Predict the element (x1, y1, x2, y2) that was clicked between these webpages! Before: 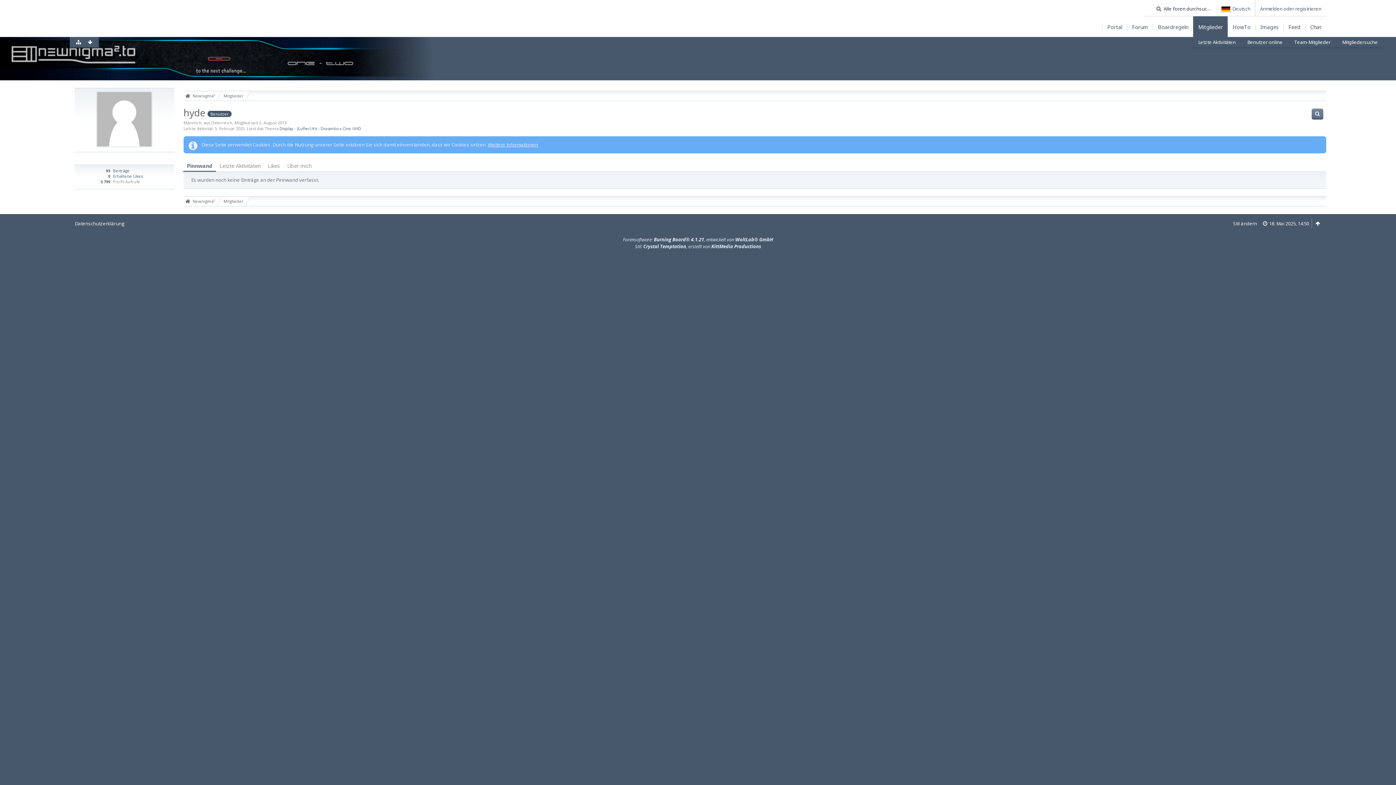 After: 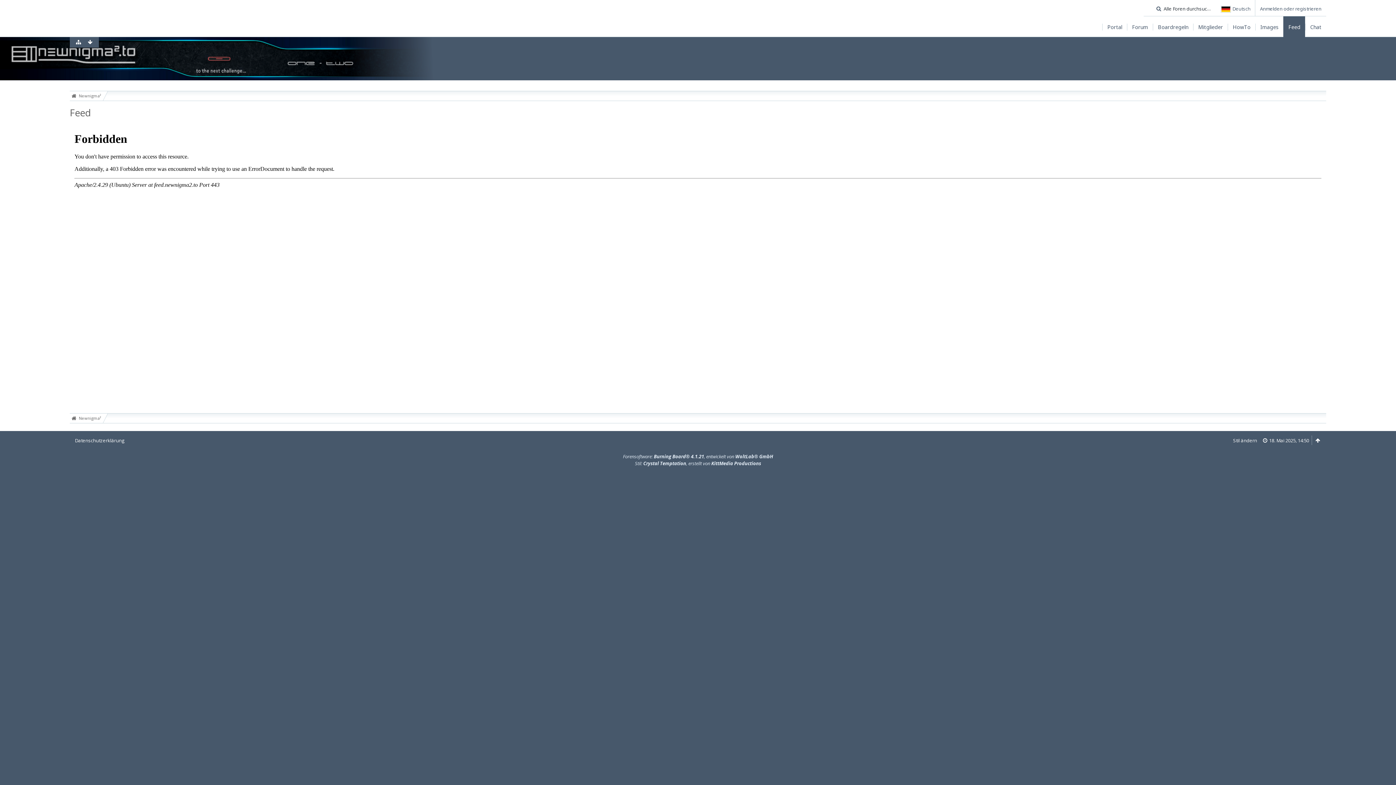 Action: bbox: (1283, 16, 1305, 36) label: Feed